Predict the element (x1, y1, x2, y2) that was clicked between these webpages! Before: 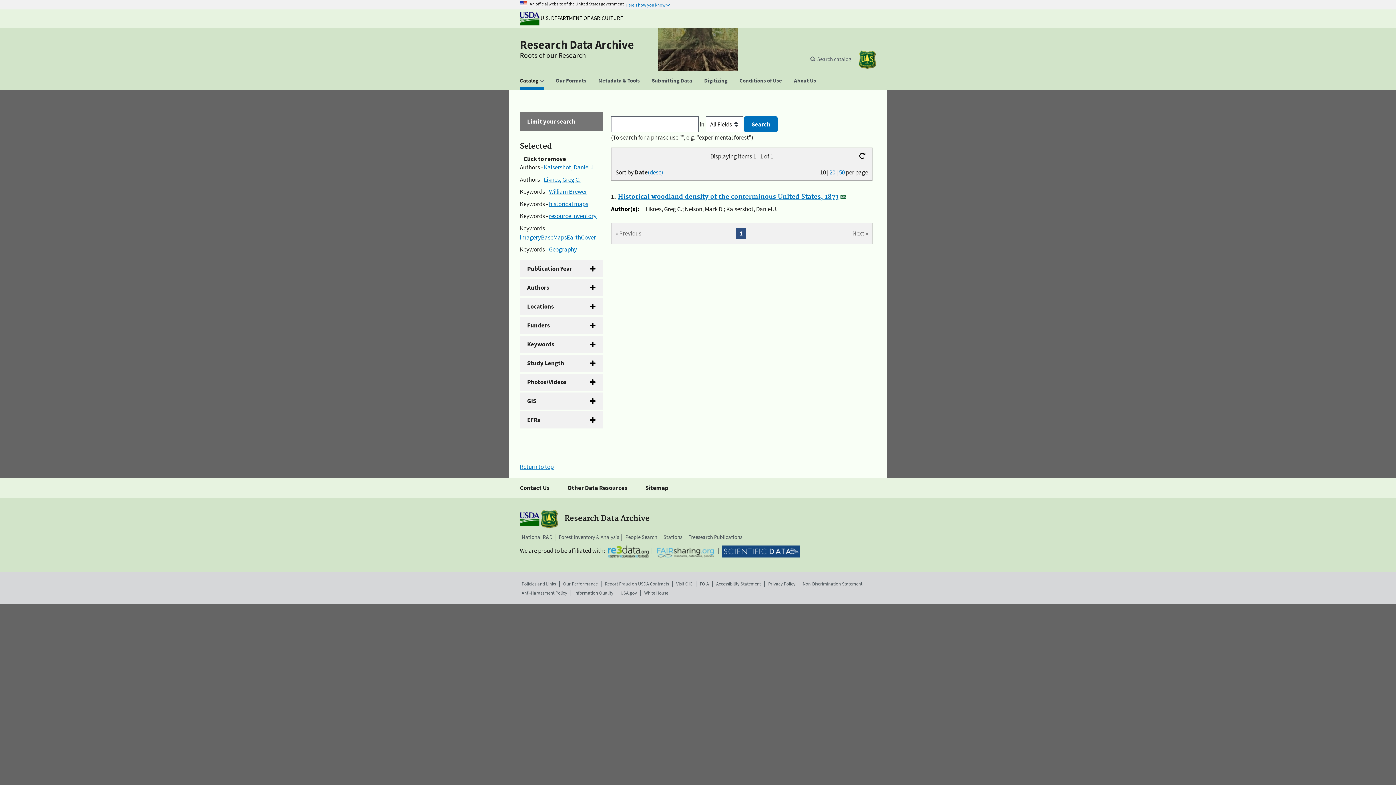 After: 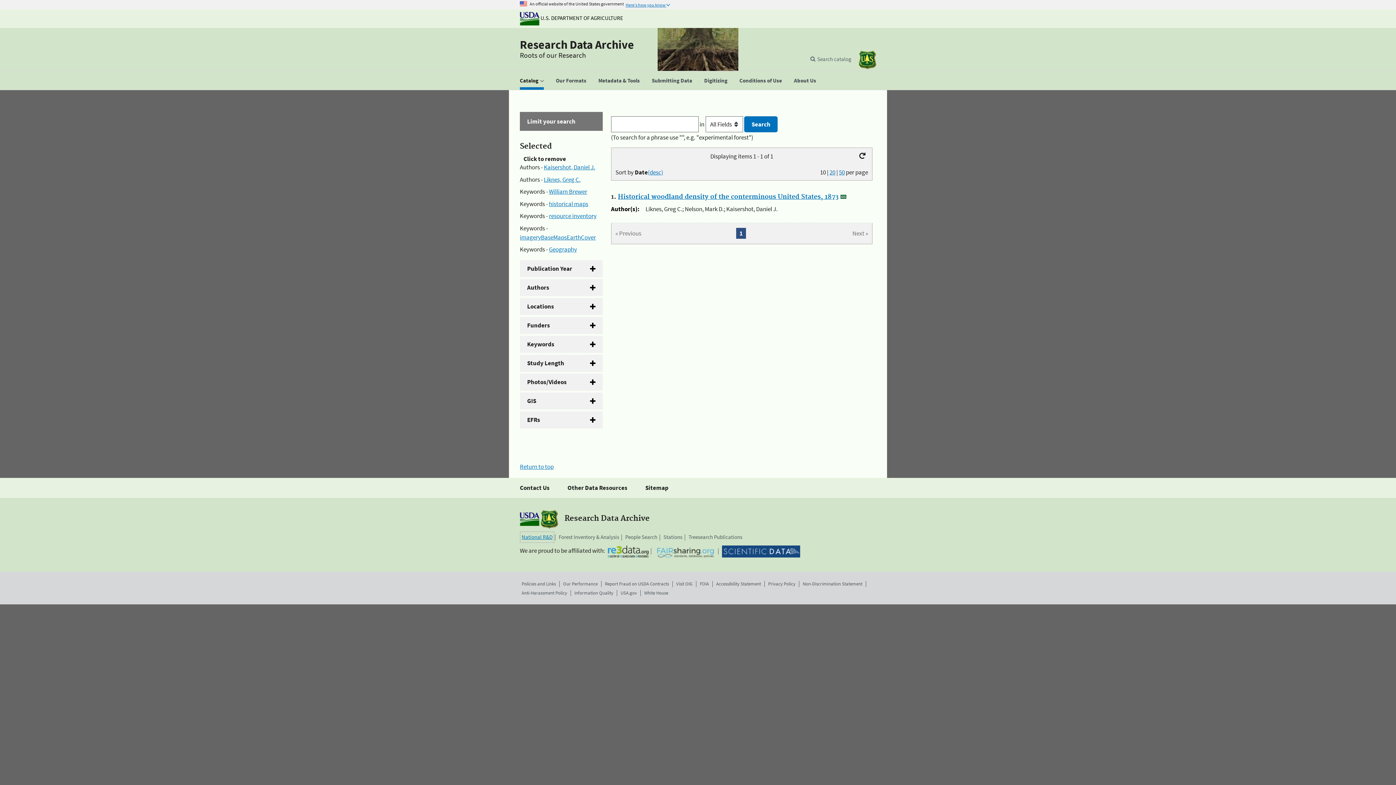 Action: bbox: (521, 533, 552, 541) label: National R&D